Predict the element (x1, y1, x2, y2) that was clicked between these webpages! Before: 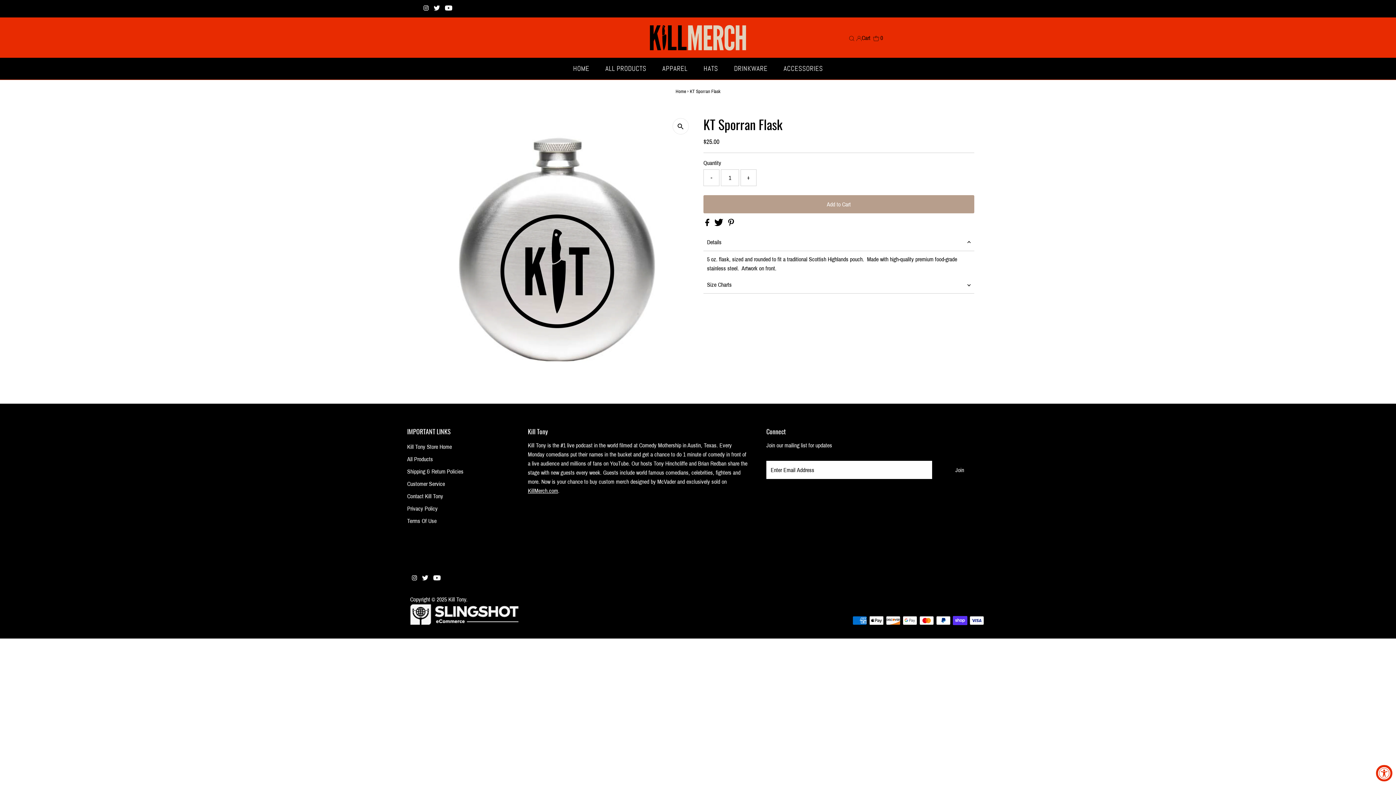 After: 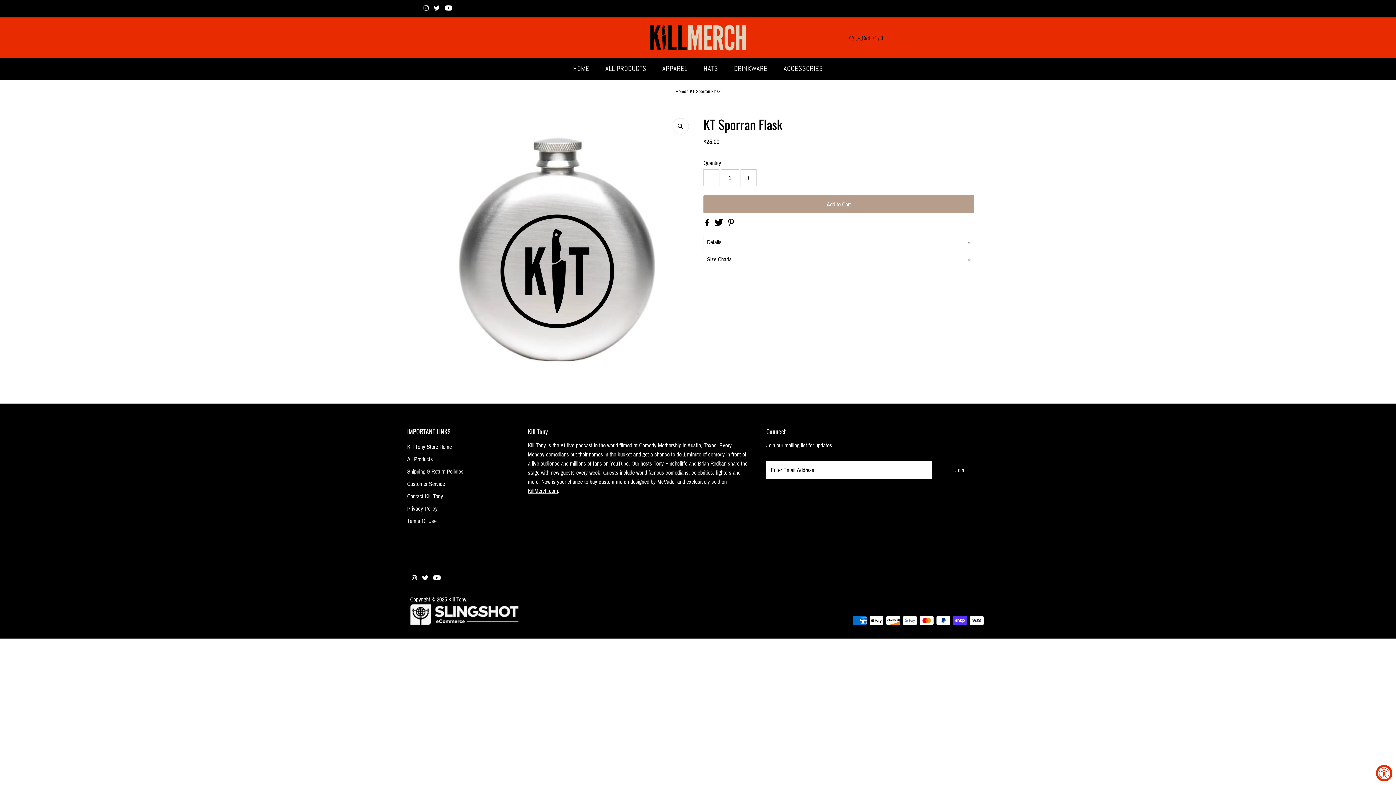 Action: label: Details bbox: (703, 234, 974, 251)